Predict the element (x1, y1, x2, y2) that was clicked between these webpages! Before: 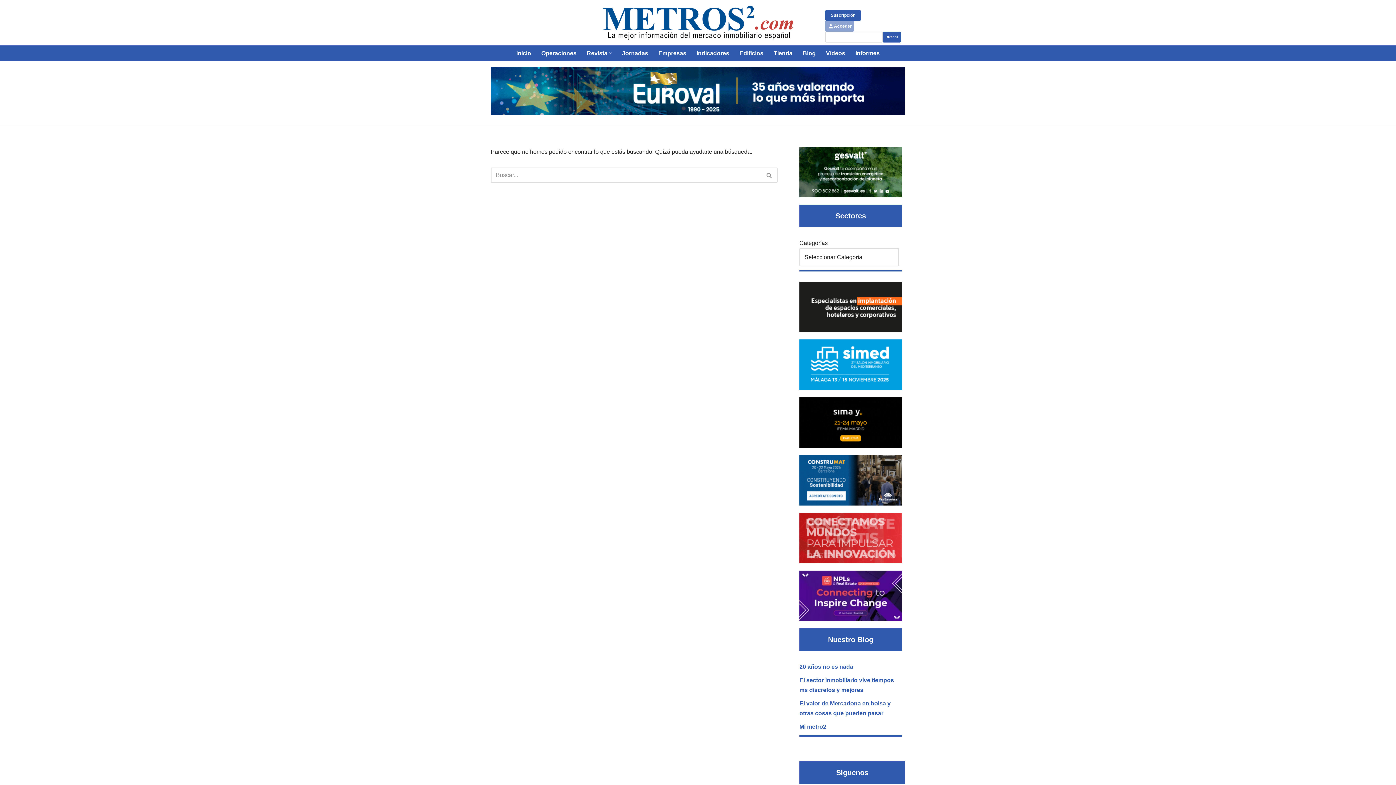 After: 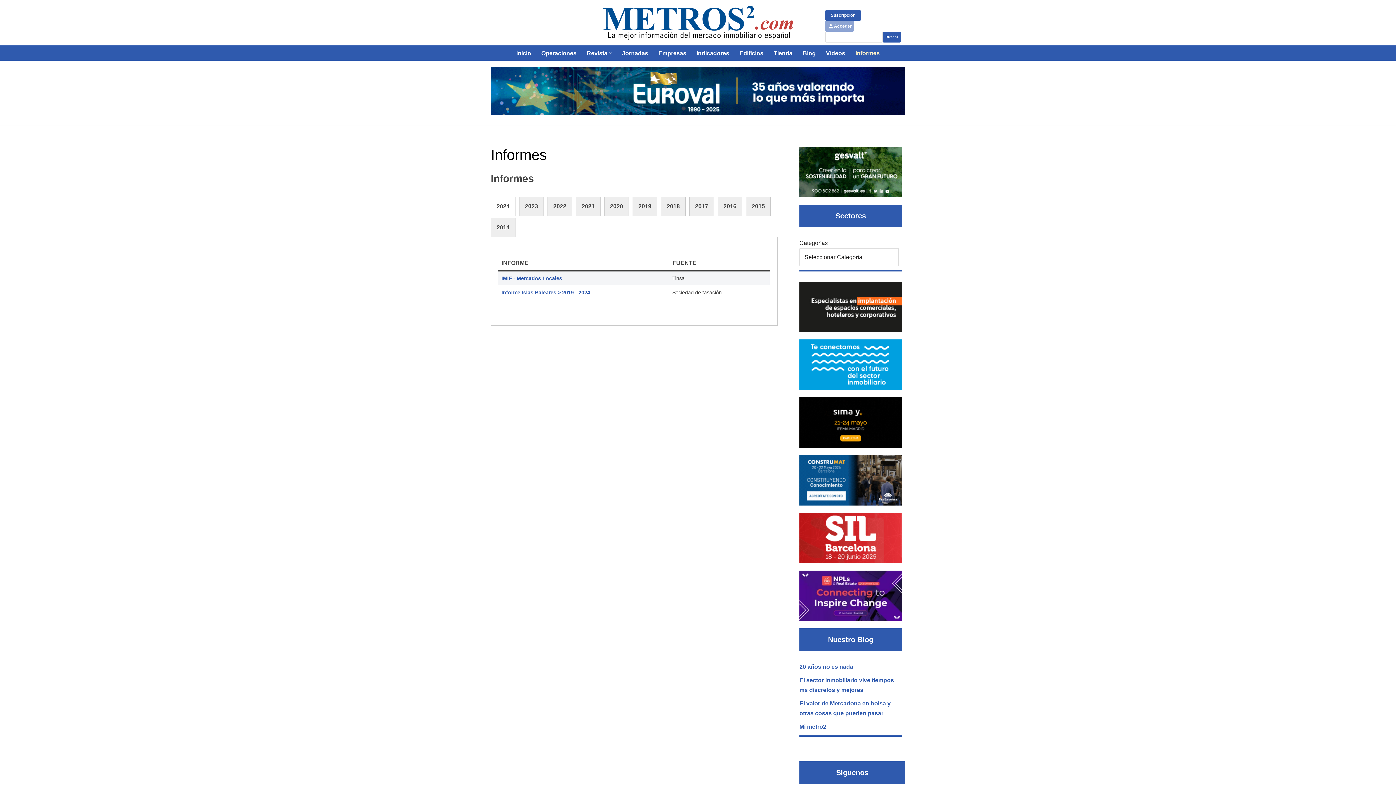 Action: bbox: (855, 48, 880, 57) label: Informes